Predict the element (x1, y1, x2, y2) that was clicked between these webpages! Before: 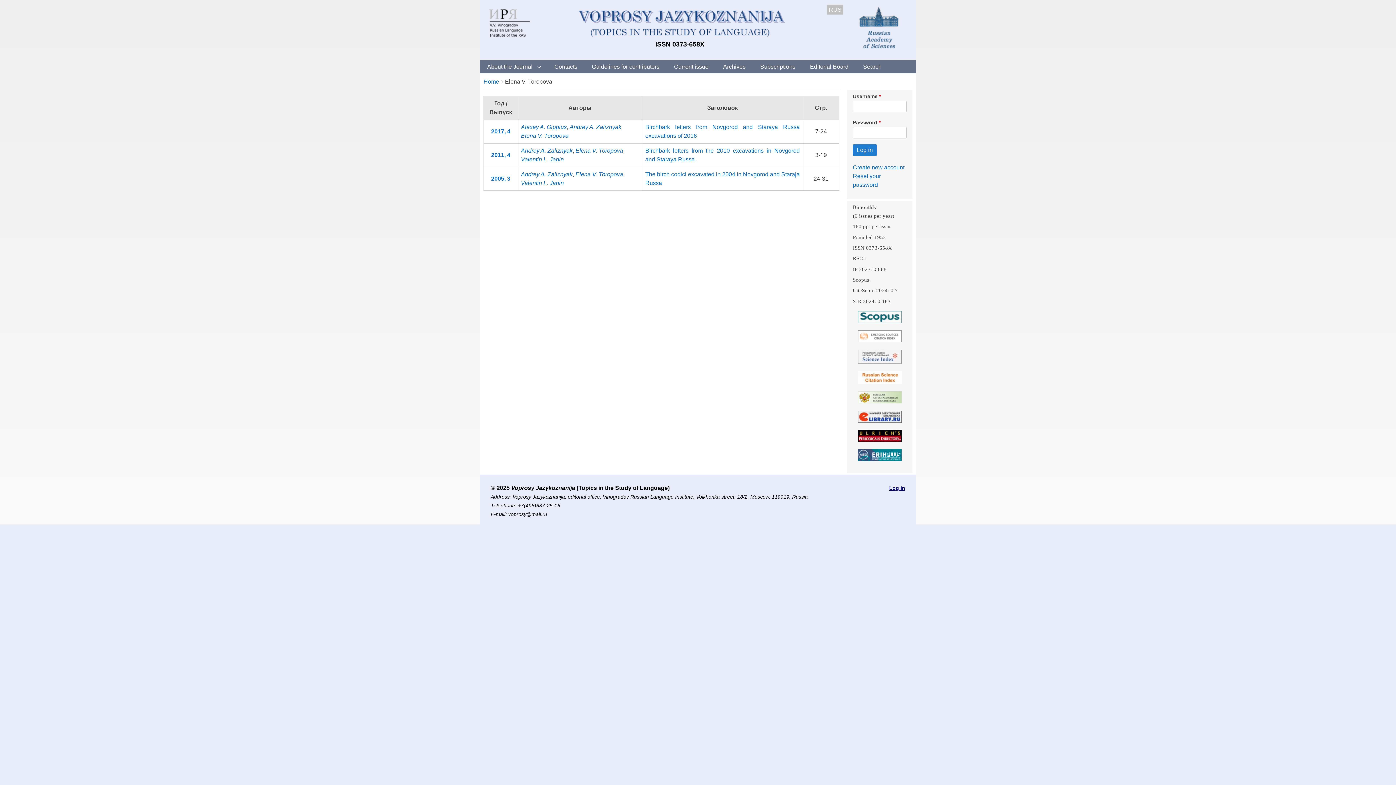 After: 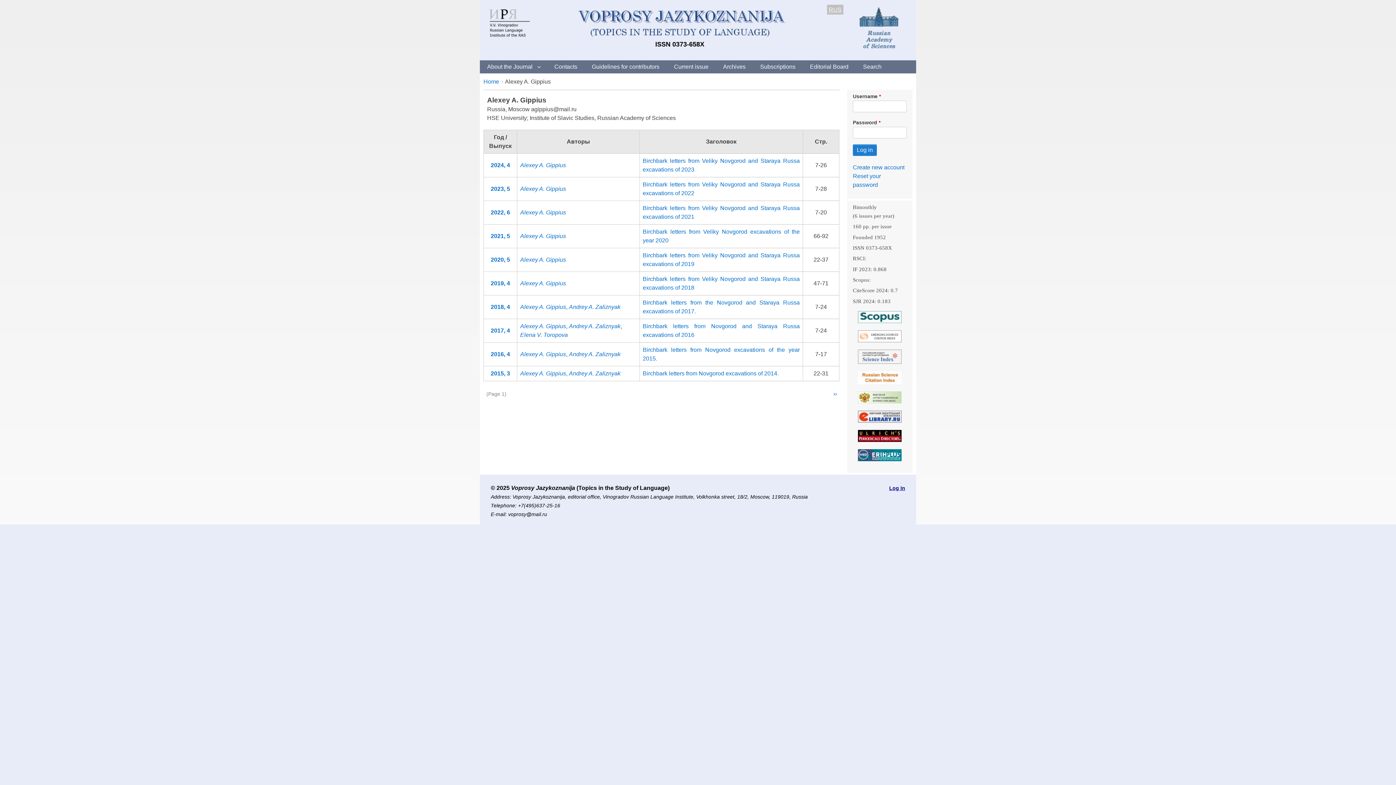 Action: bbox: (521, 124, 566, 130) label: Alexey A. Gippius